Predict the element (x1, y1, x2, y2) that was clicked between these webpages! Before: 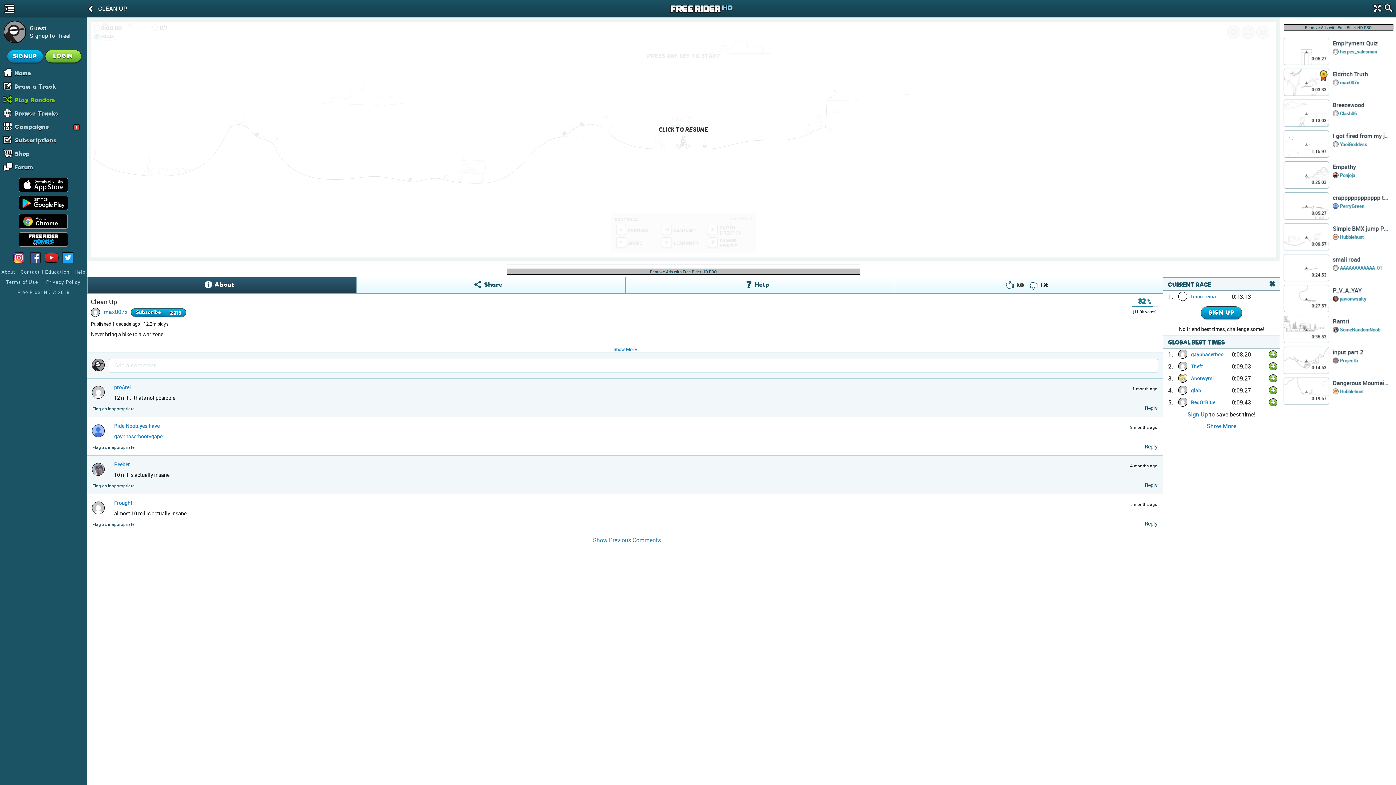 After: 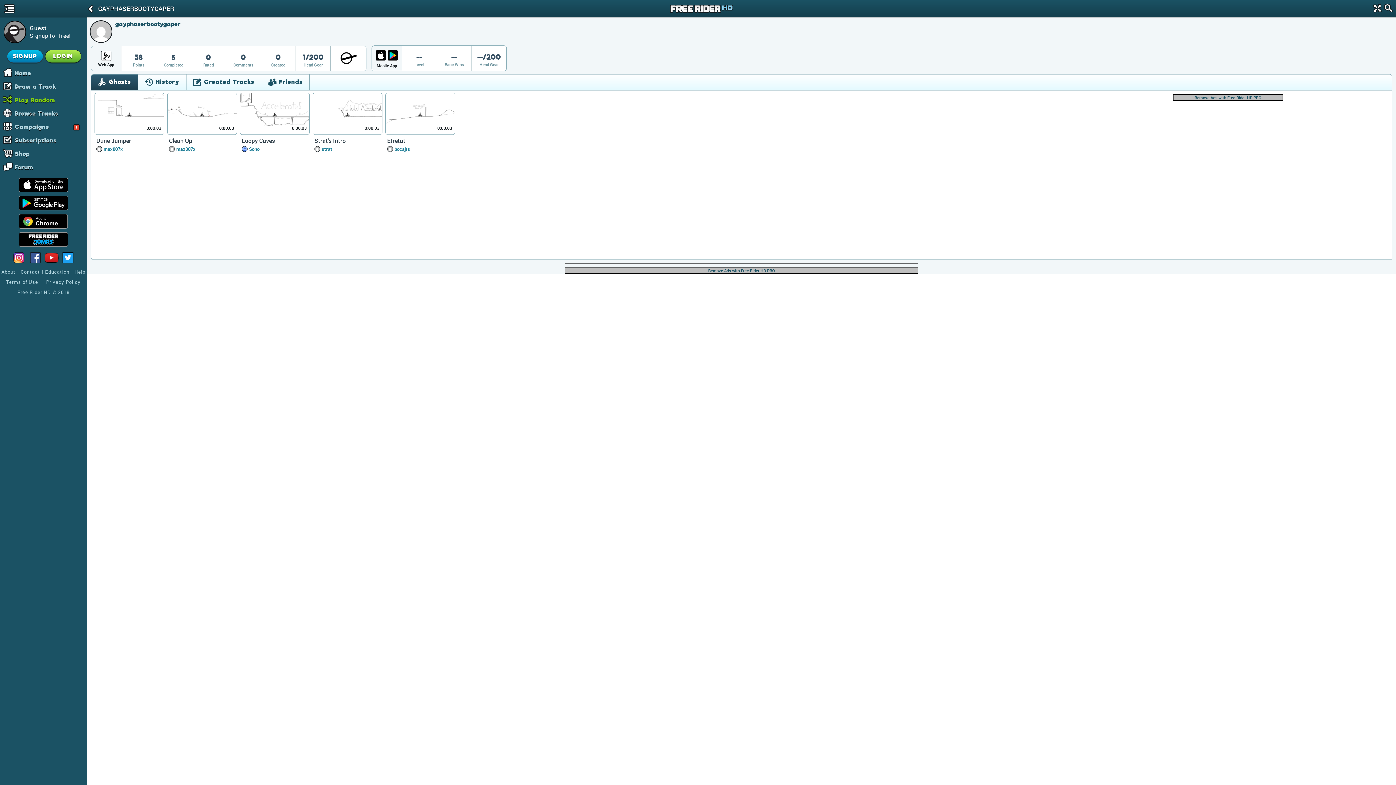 Action: bbox: (114, 433, 164, 440) label: gayphaserbootygaper